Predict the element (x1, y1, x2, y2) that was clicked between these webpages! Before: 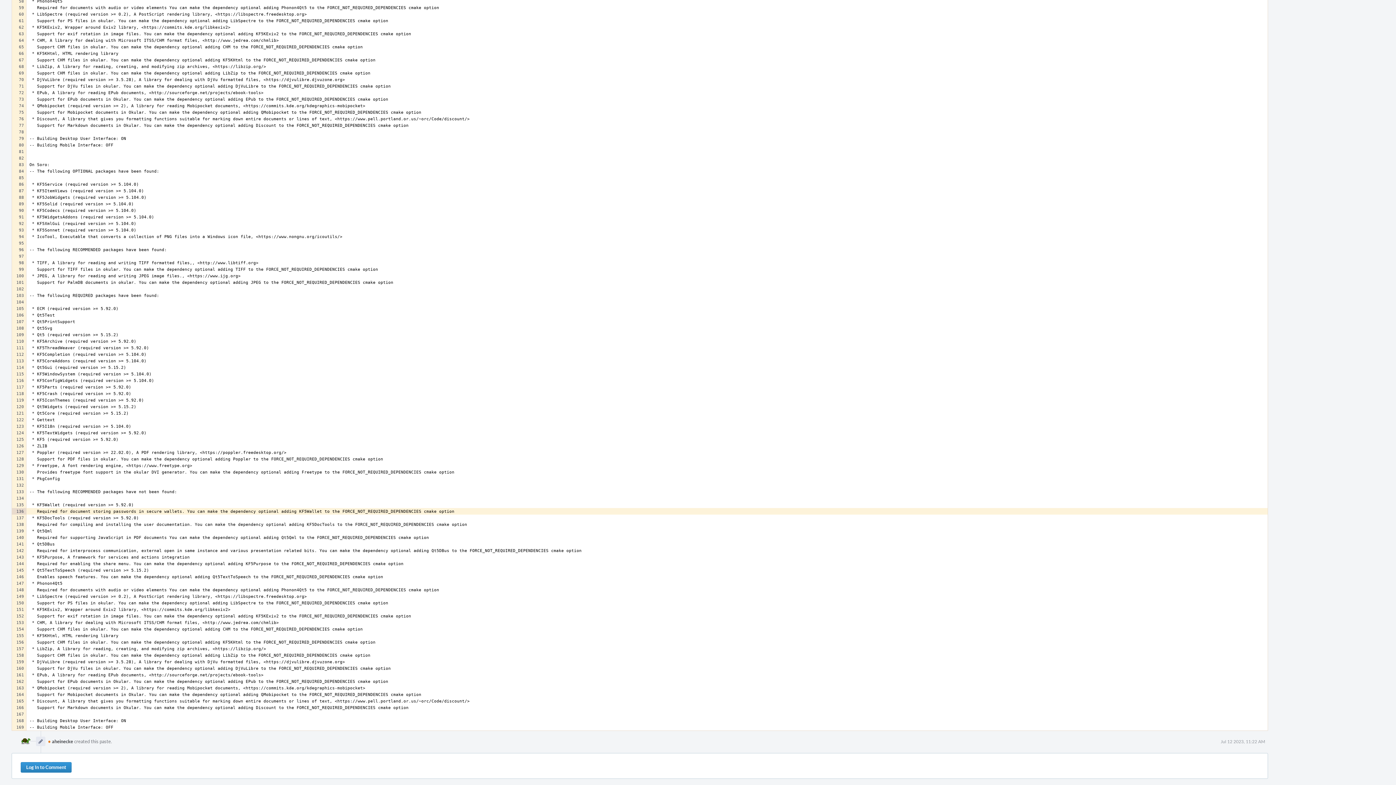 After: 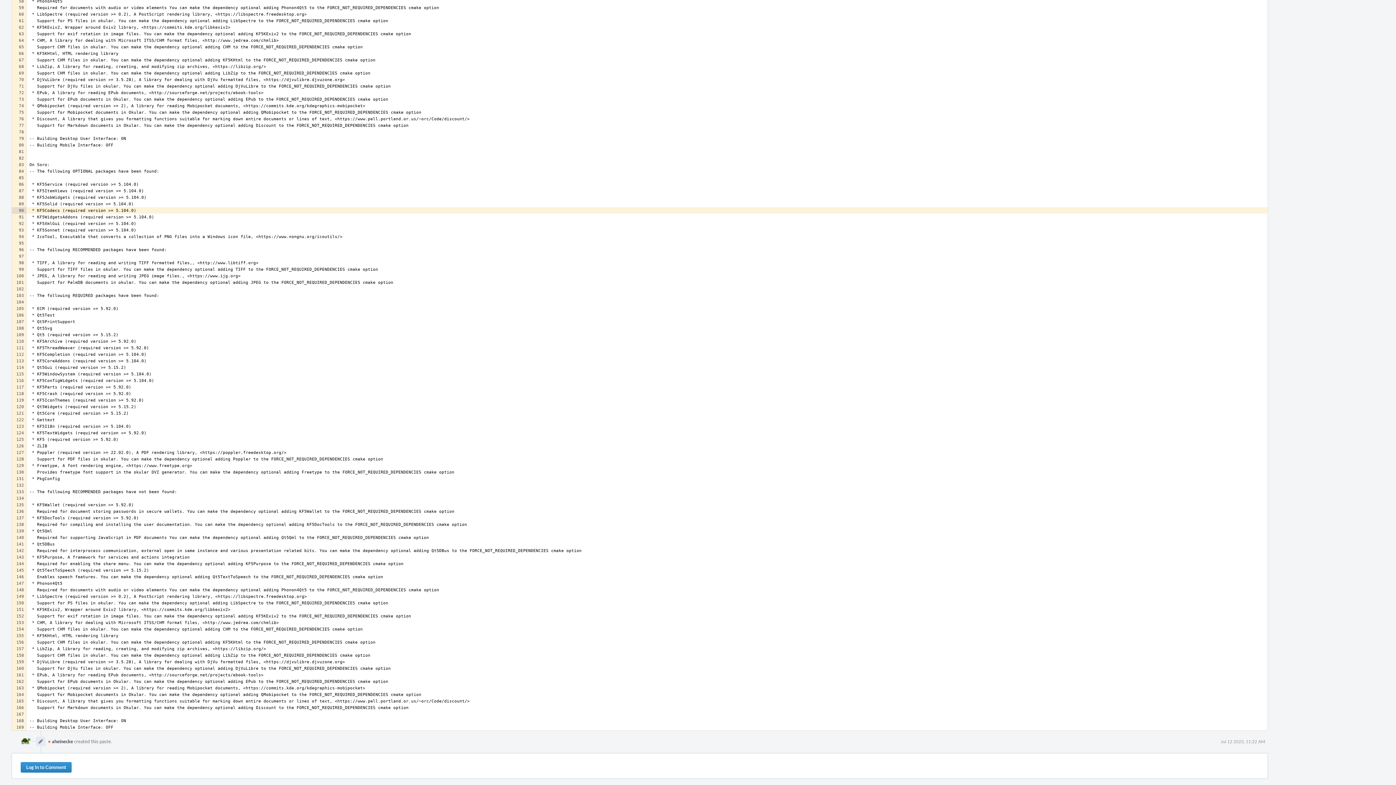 Action: bbox: (12, 207, 26, 213)